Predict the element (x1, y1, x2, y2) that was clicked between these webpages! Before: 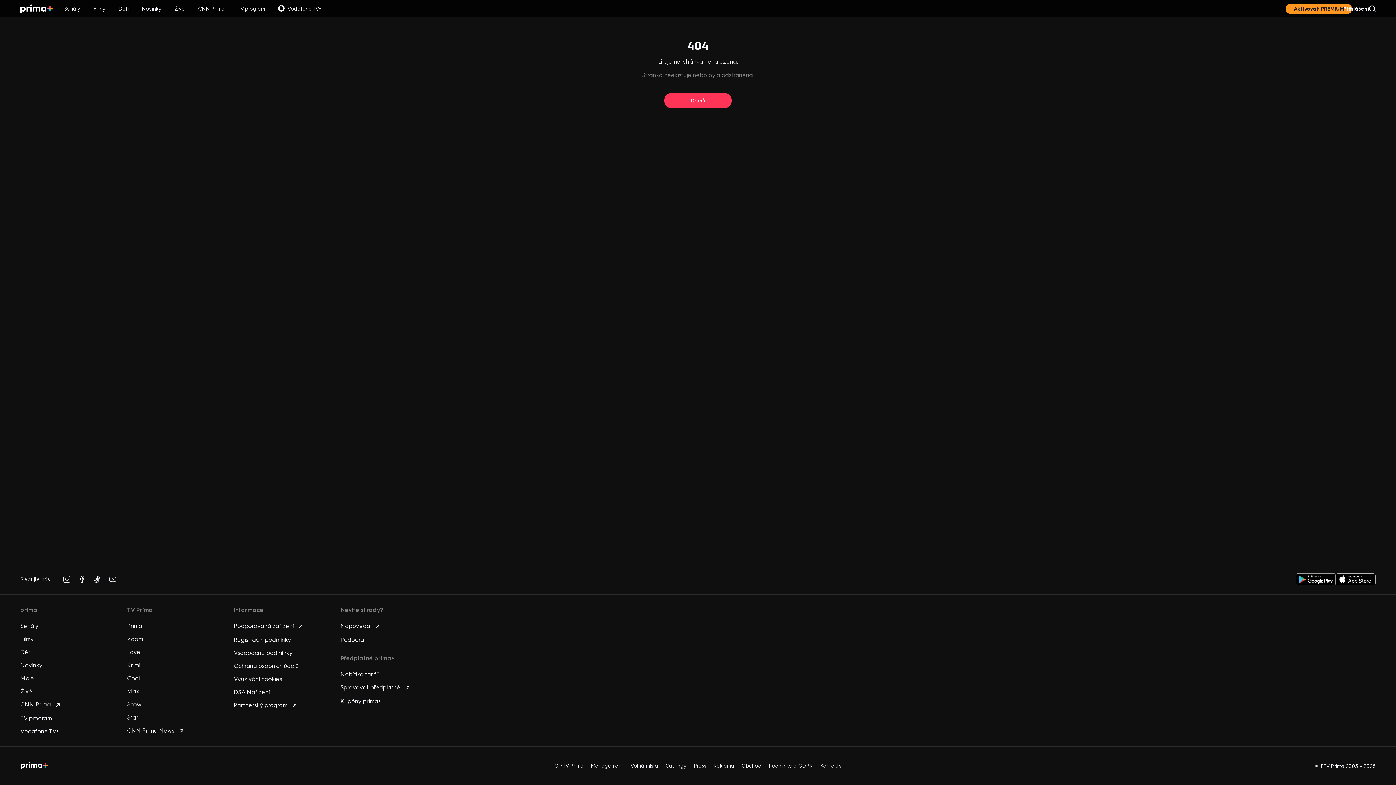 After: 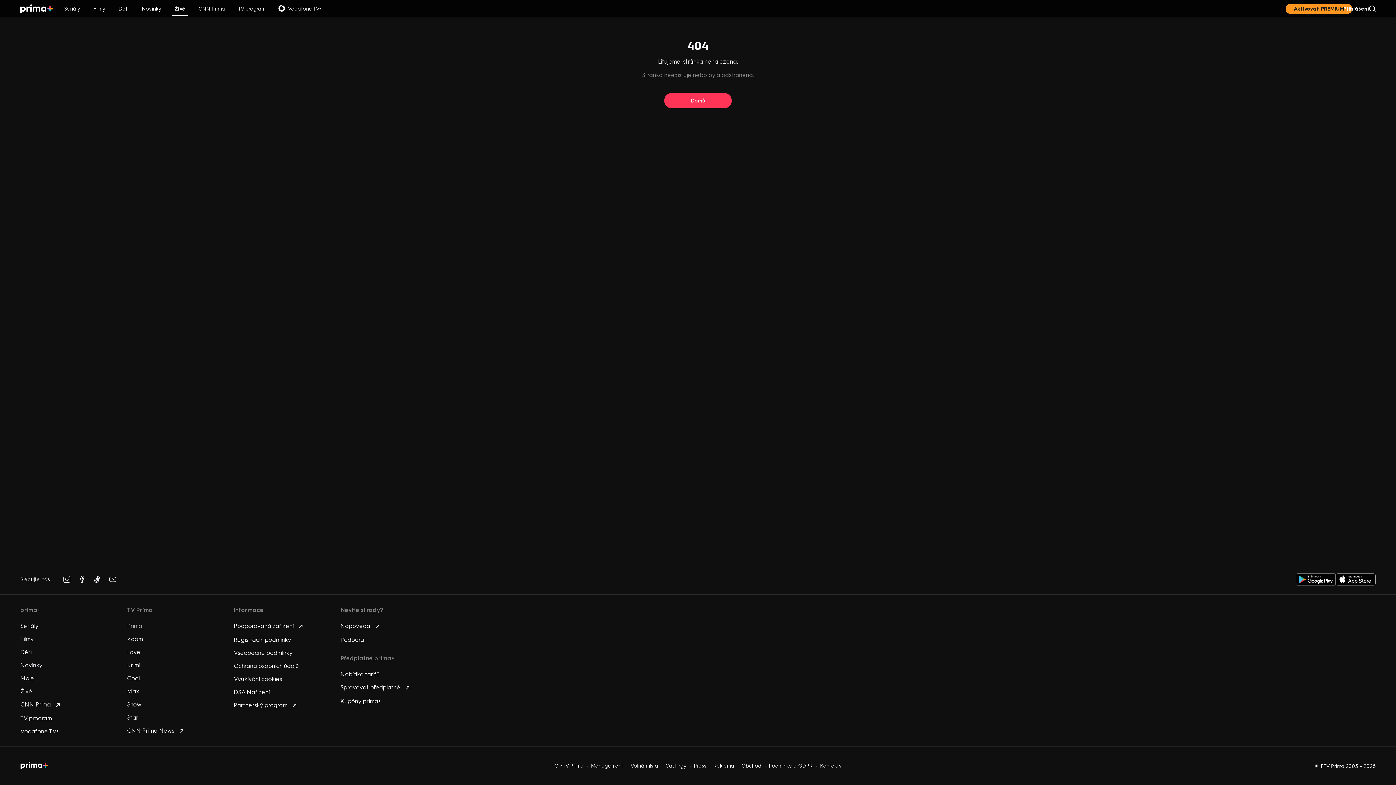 Action: label: Prima bbox: (127, 622, 142, 629)